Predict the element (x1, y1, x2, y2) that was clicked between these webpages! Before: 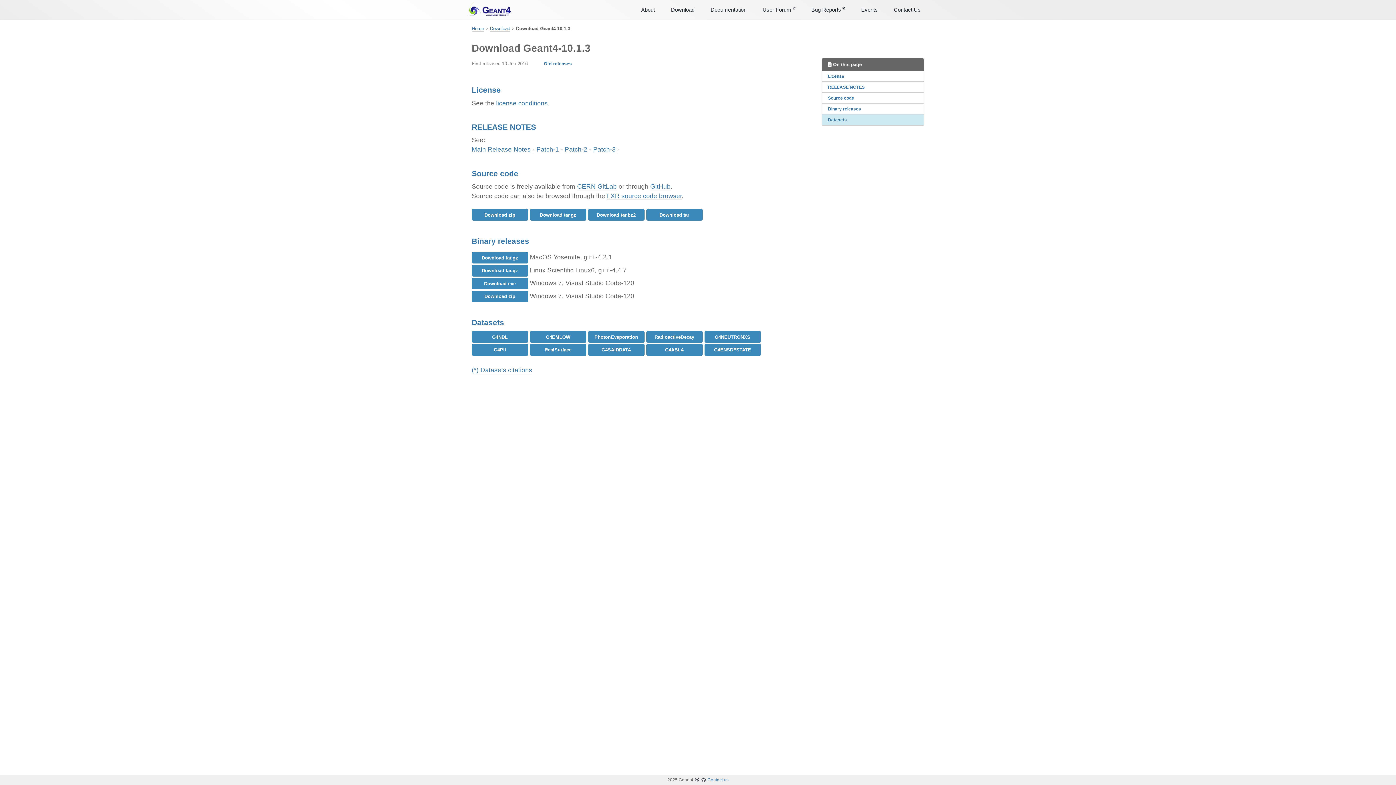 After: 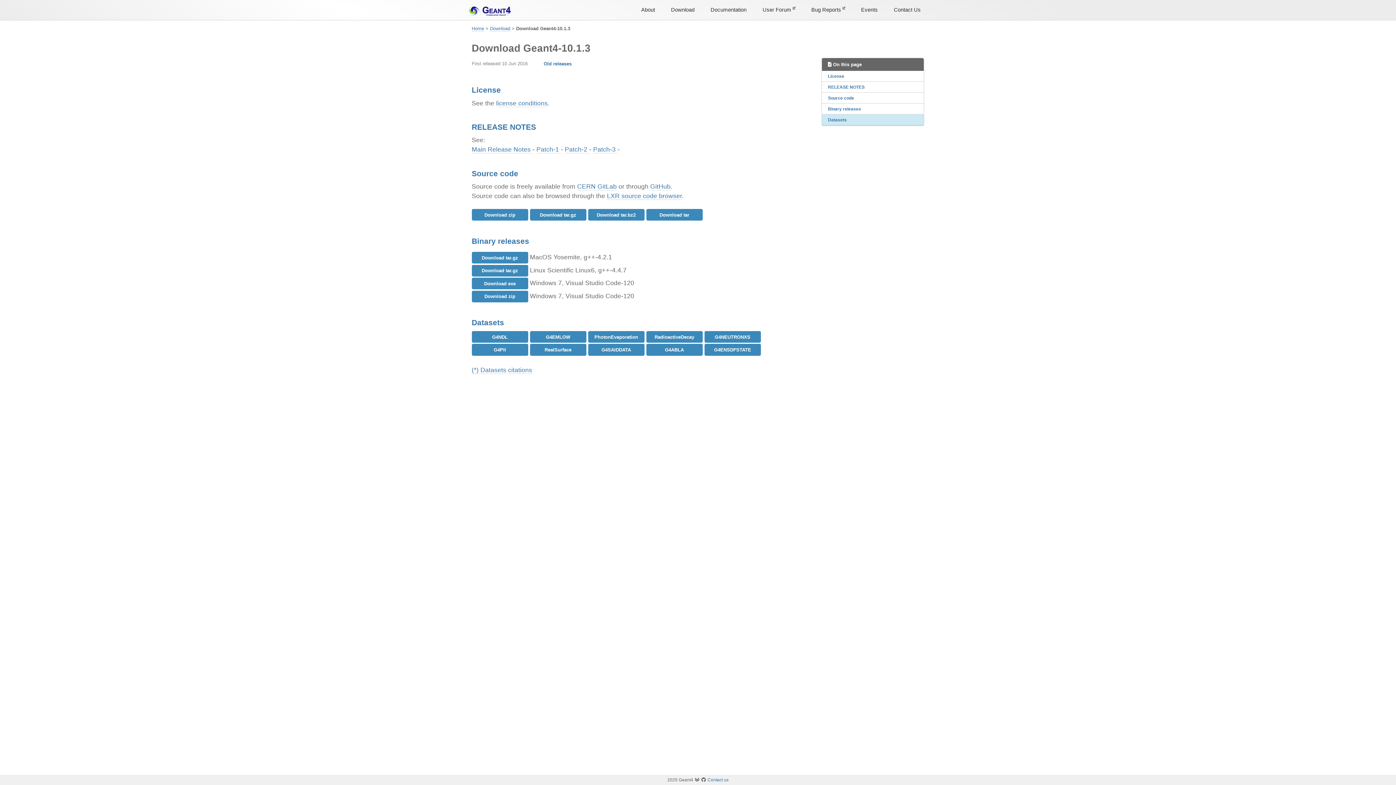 Action: bbox: (762, 5, 795, 13) label: User Forum 